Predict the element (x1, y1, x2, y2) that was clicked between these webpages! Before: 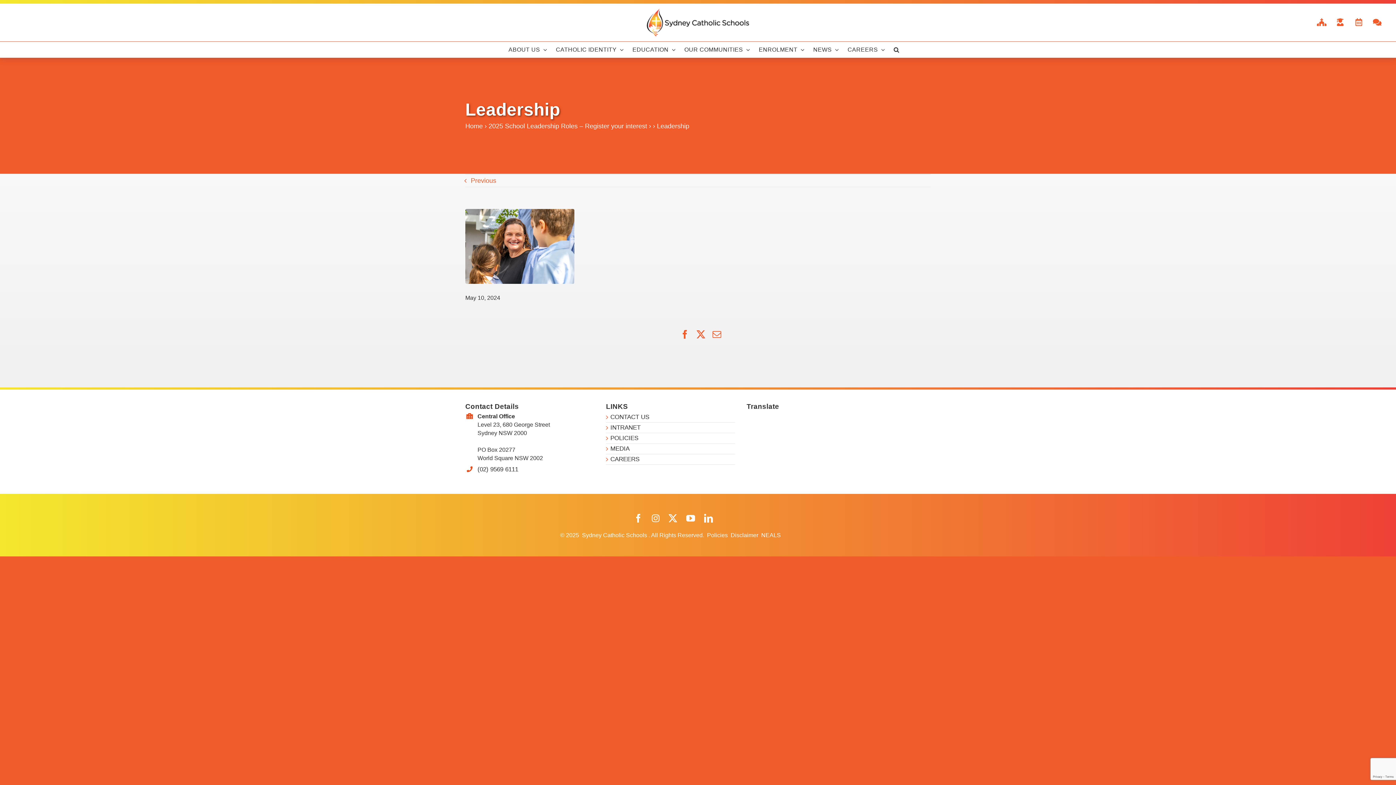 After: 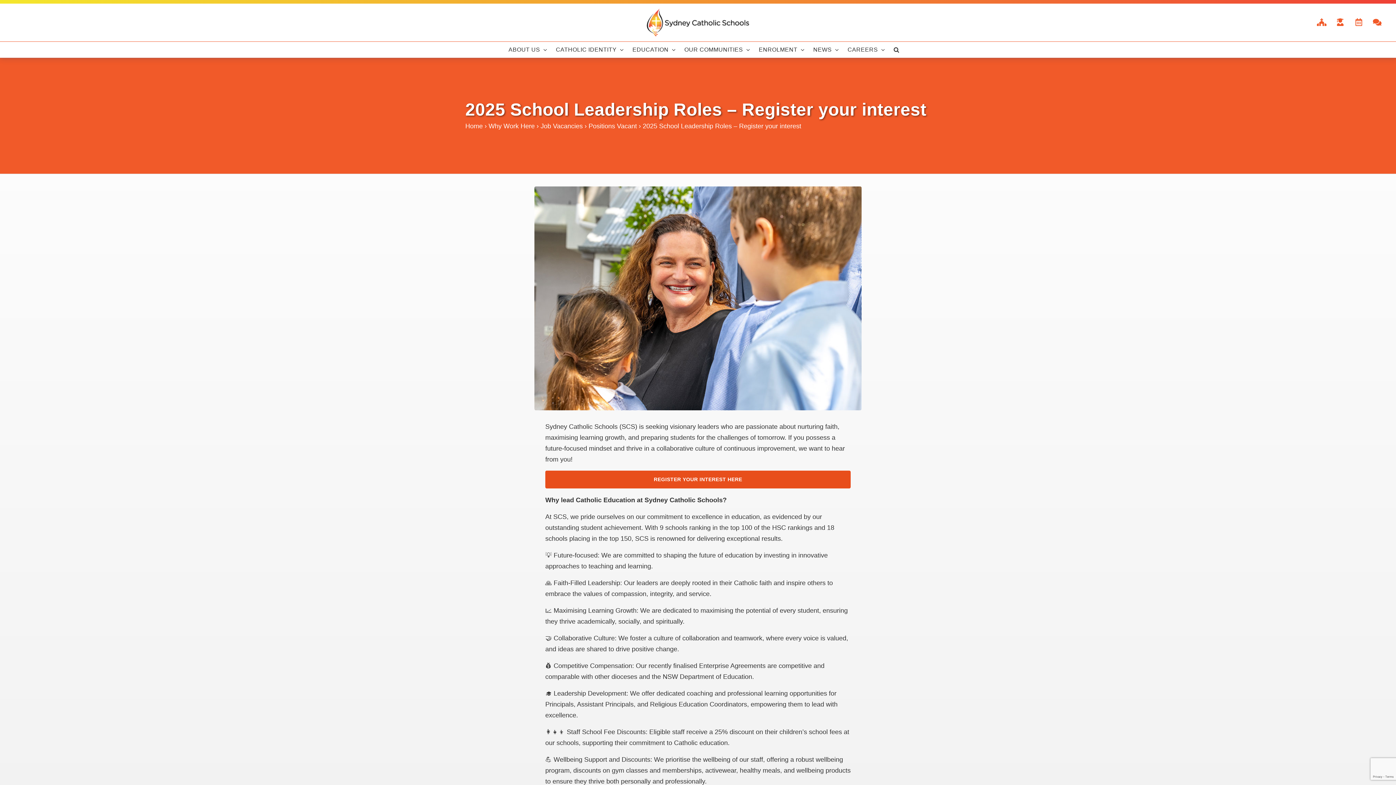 Action: bbox: (488, 122, 647, 129) label: 2025 School Leadership Roles – Register your interest